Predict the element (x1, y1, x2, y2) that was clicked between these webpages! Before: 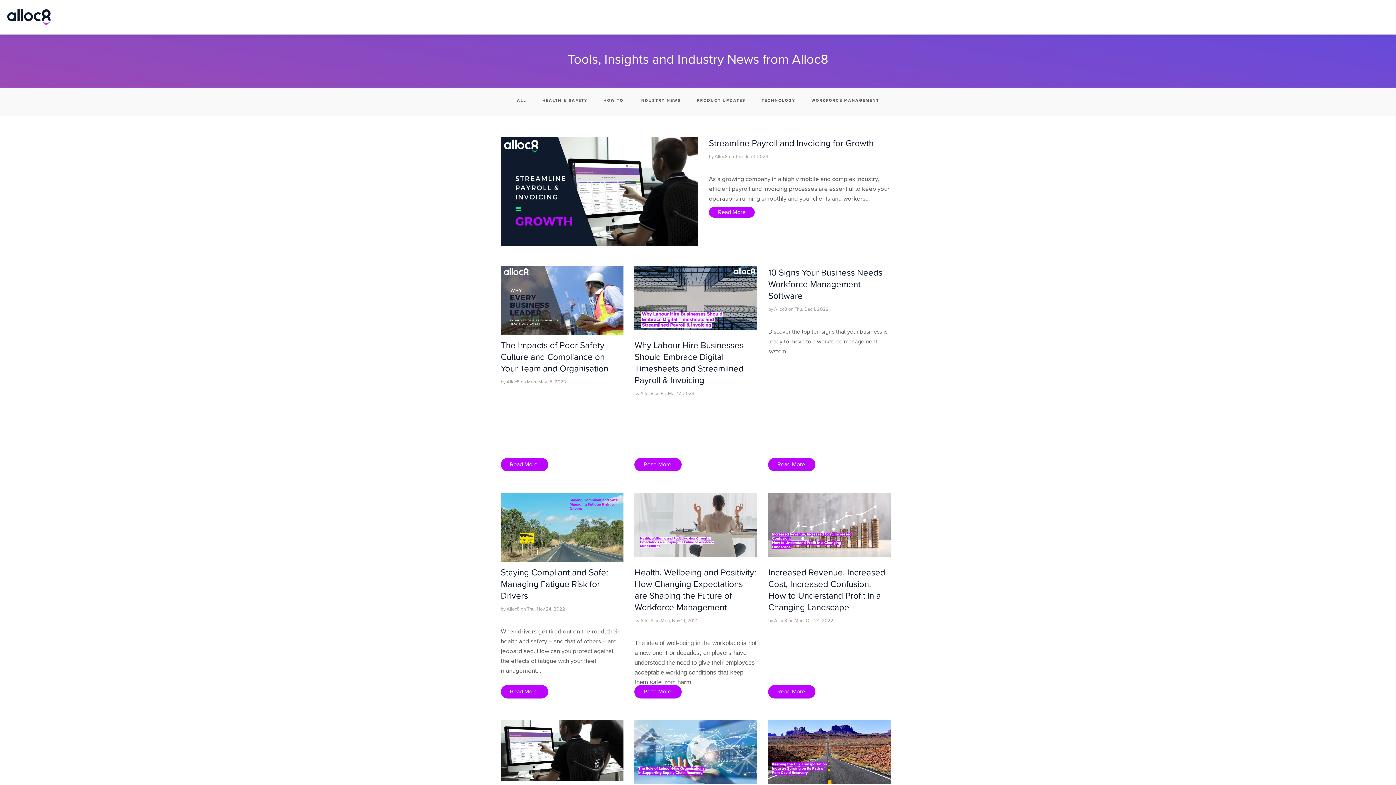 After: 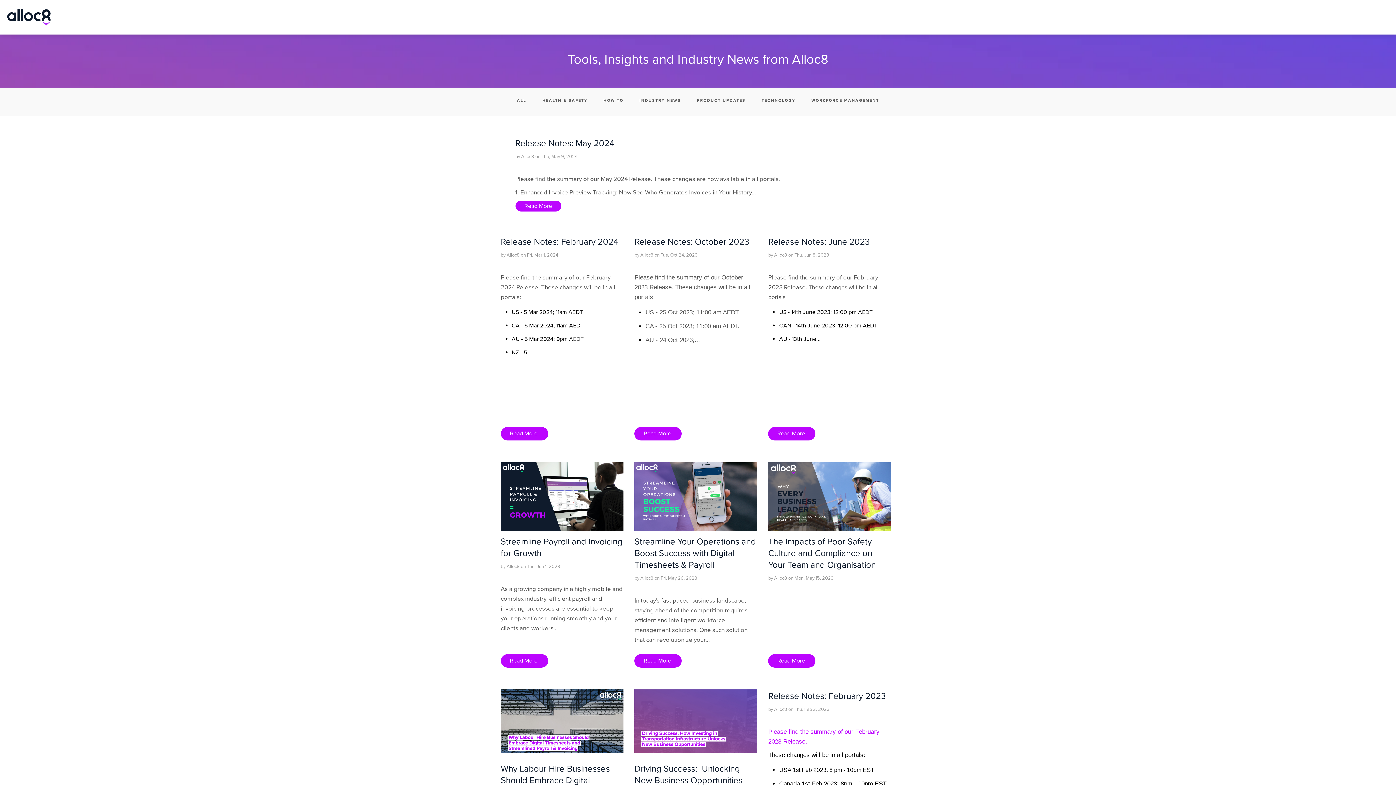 Action: bbox: (512, 93, 530, 108) label: ALL